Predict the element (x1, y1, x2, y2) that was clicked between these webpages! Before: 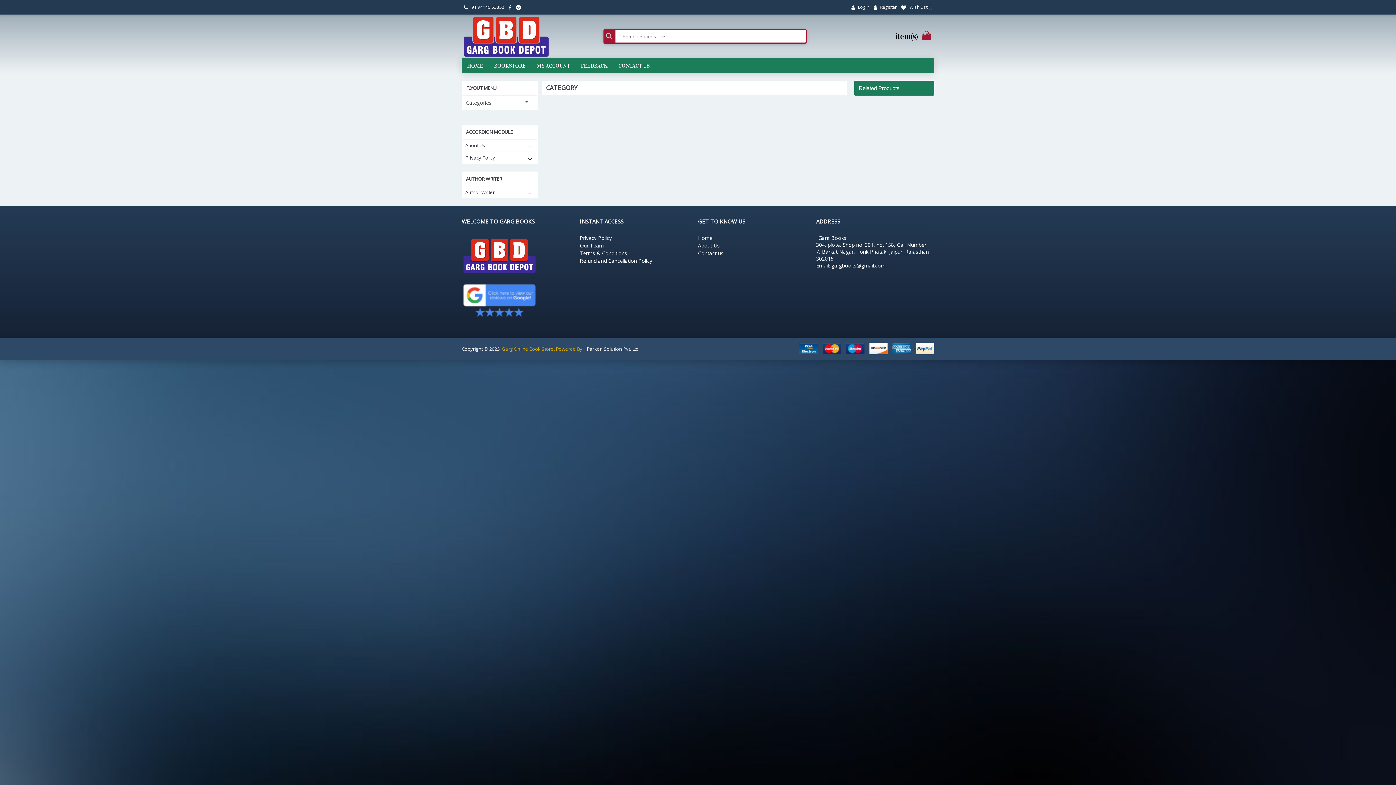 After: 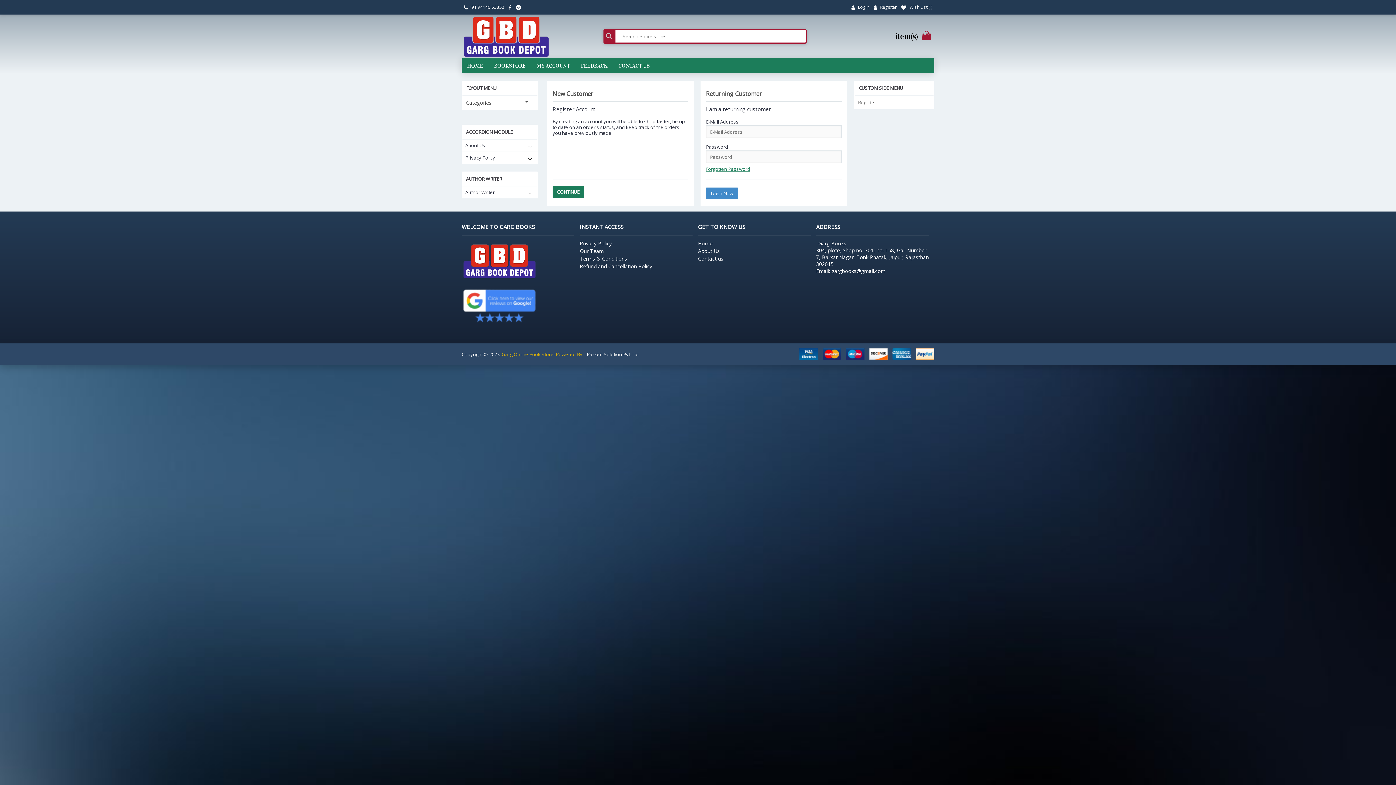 Action: bbox: (531, 58, 575, 73) label: MY ACCOUNT